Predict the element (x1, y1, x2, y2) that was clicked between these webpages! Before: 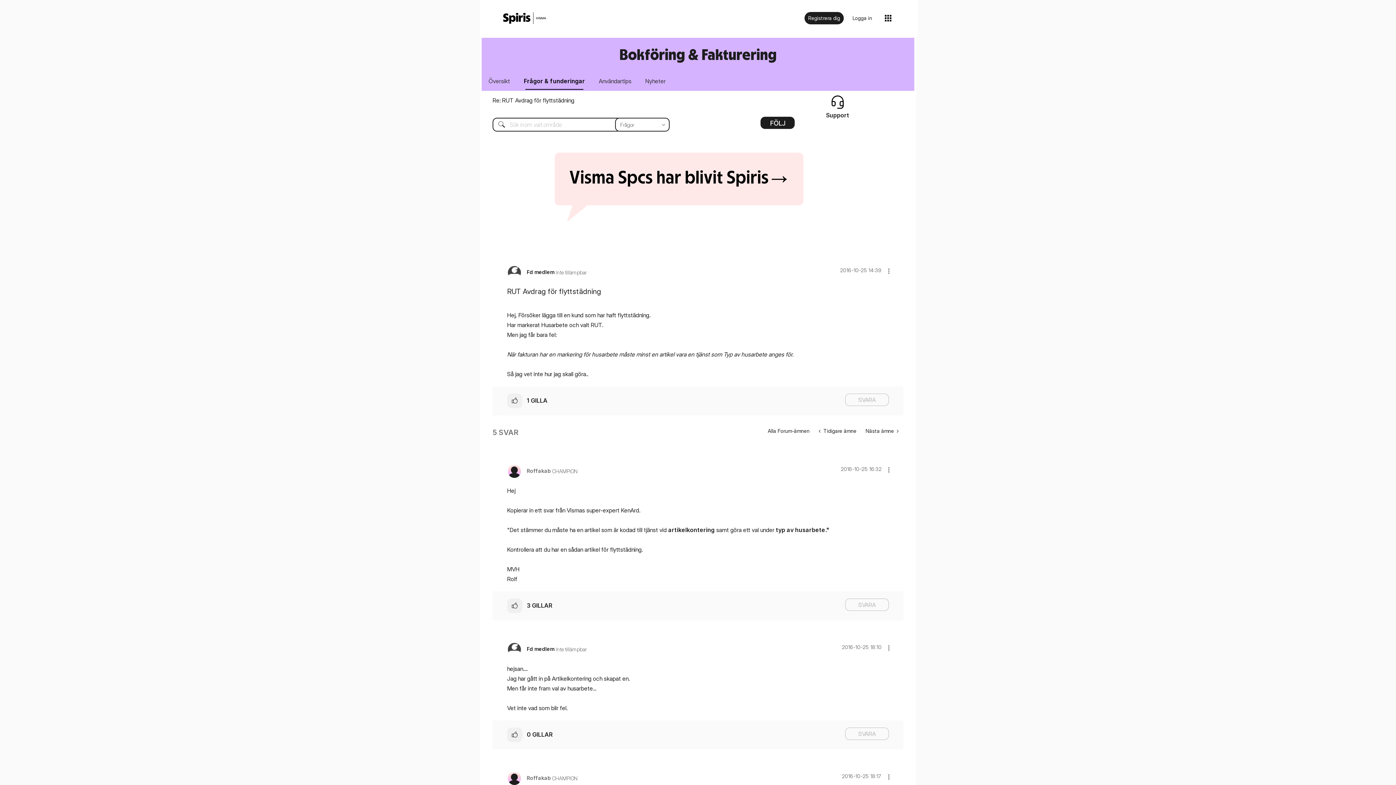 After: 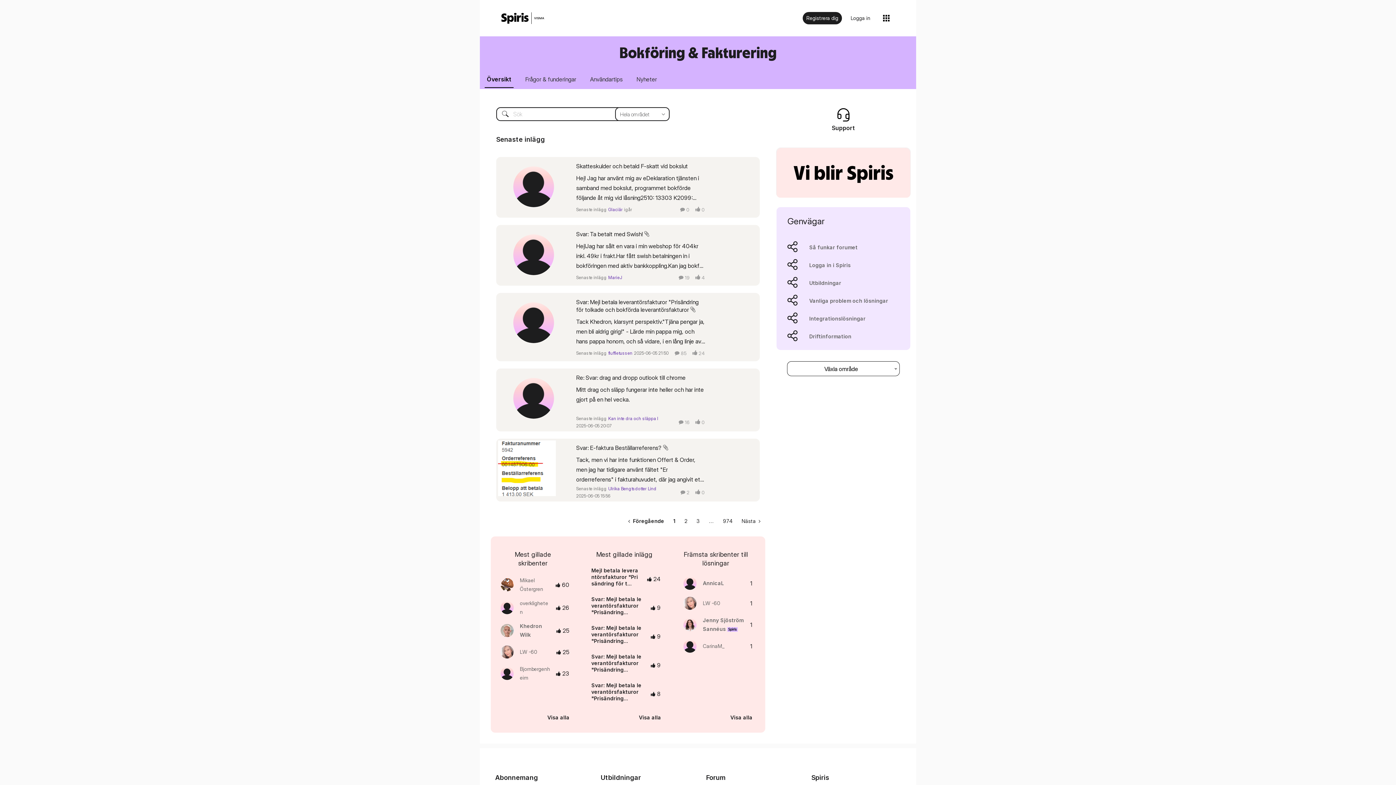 Action: bbox: (482, 72, 516, 89) label: Översikt